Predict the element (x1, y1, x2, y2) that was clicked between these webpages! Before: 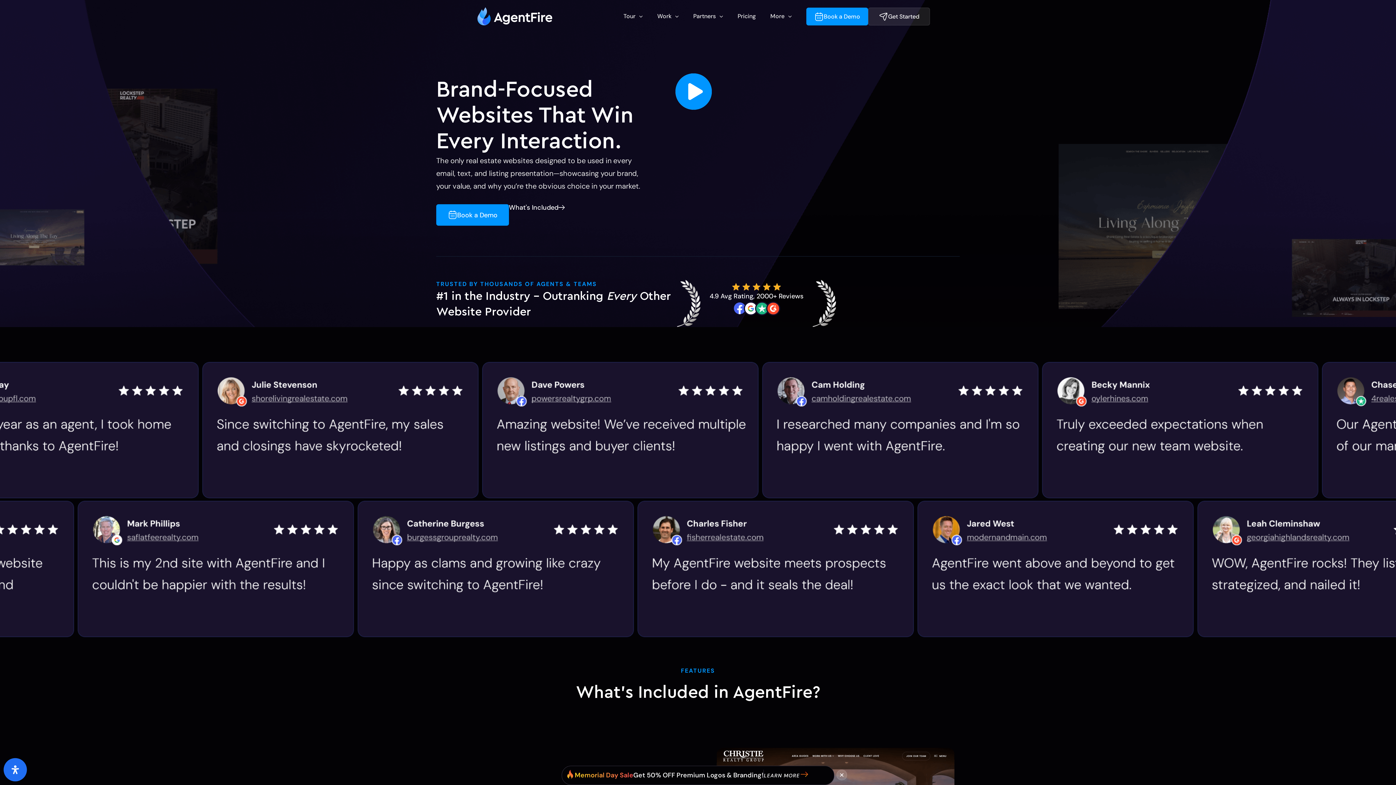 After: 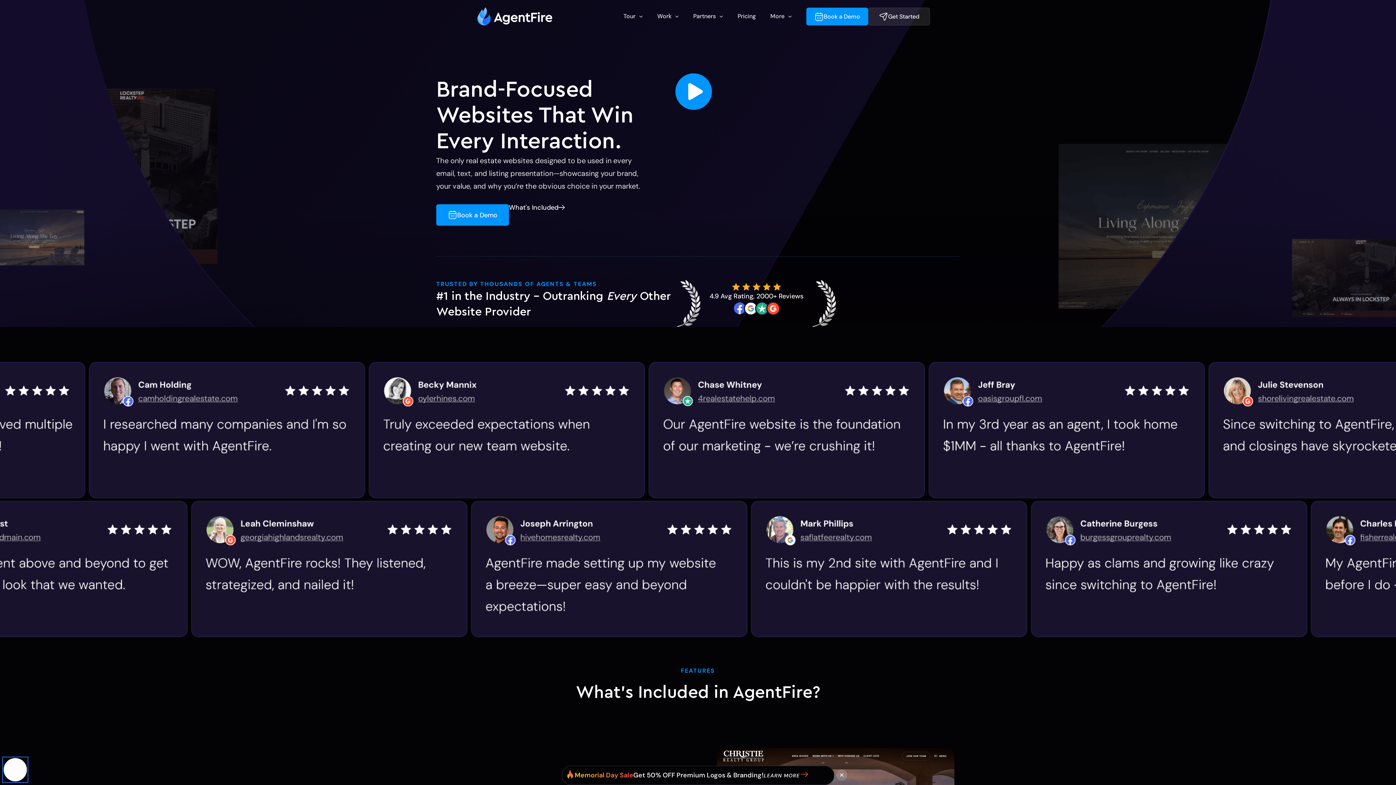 Action: label: Open Accessibility Panel bbox: (3, 758, 26, 781)